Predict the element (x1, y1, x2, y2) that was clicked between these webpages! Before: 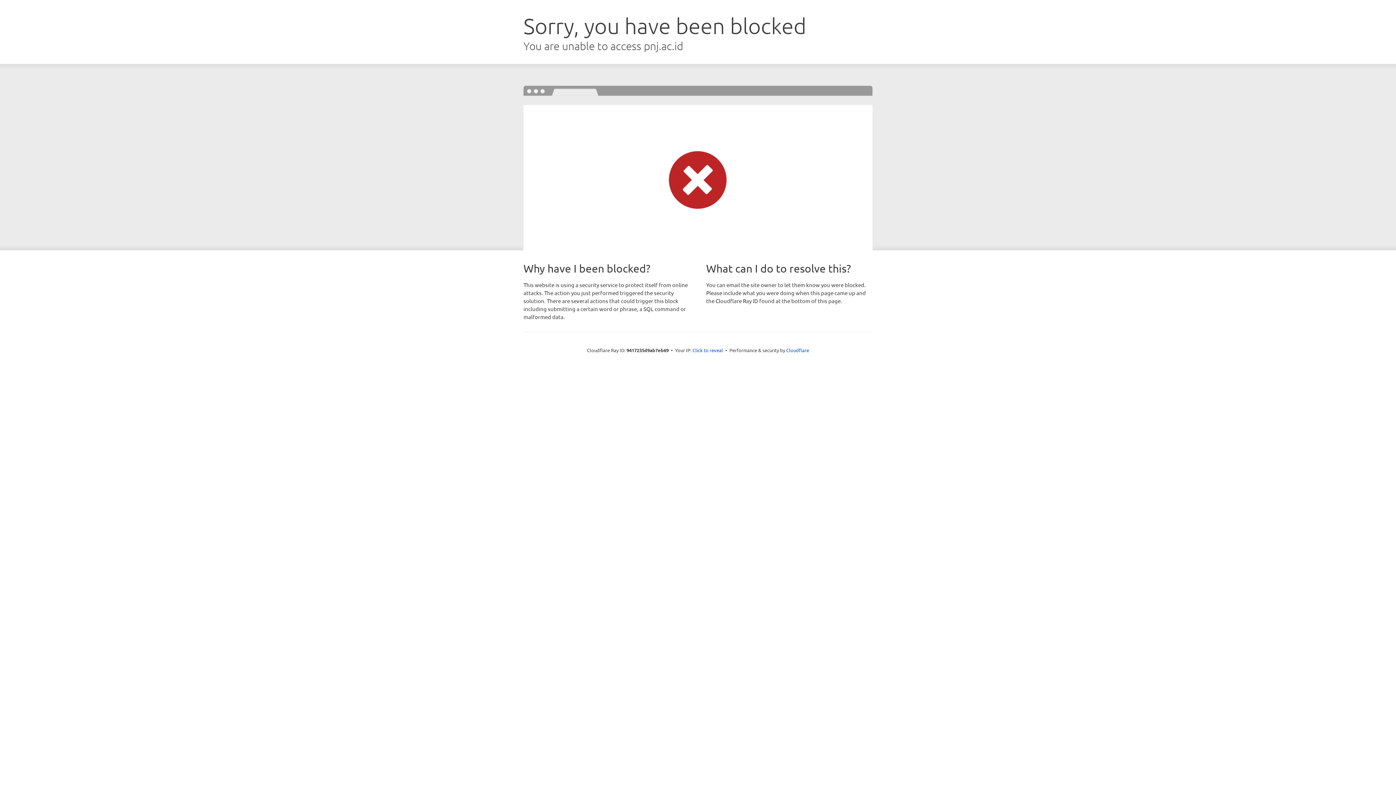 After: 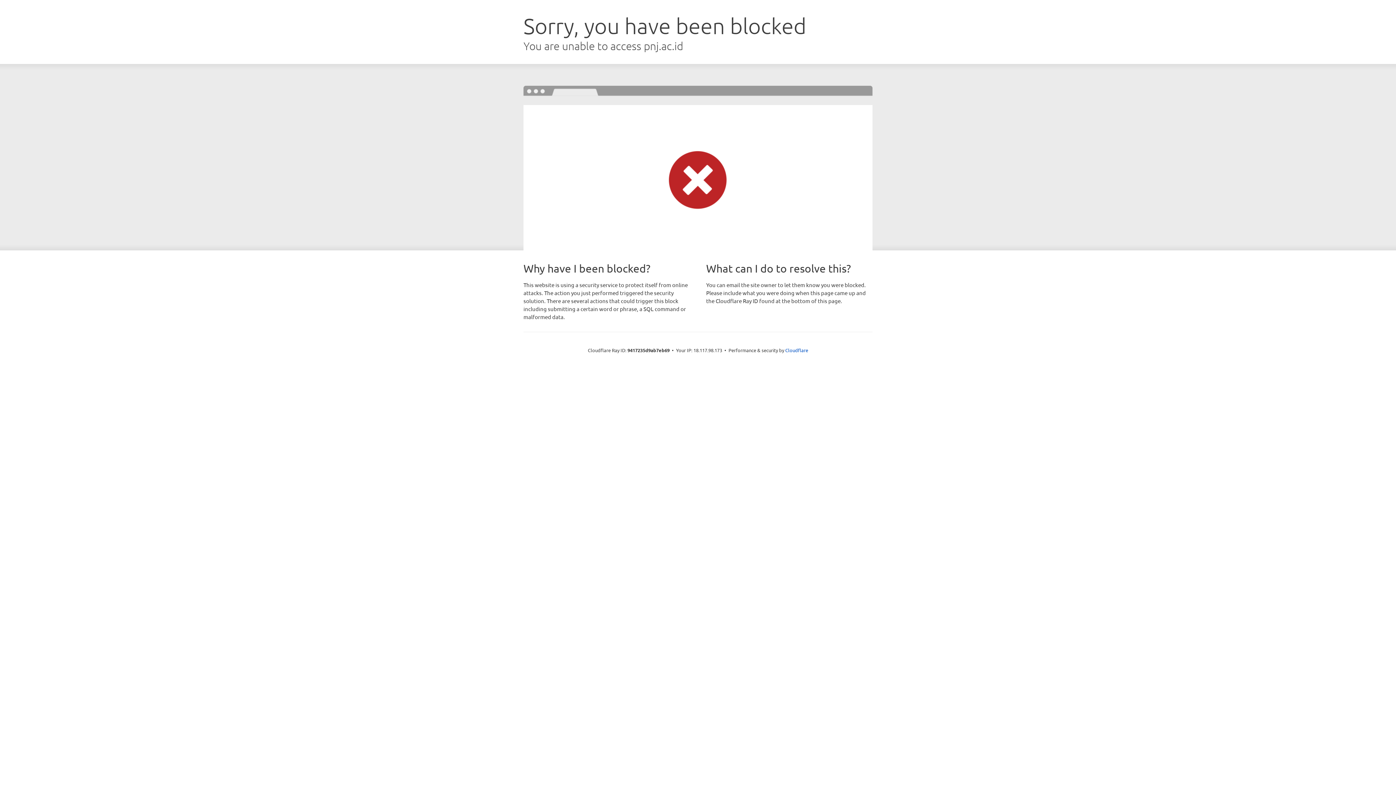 Action: label: Click to reveal bbox: (692, 346, 723, 353)